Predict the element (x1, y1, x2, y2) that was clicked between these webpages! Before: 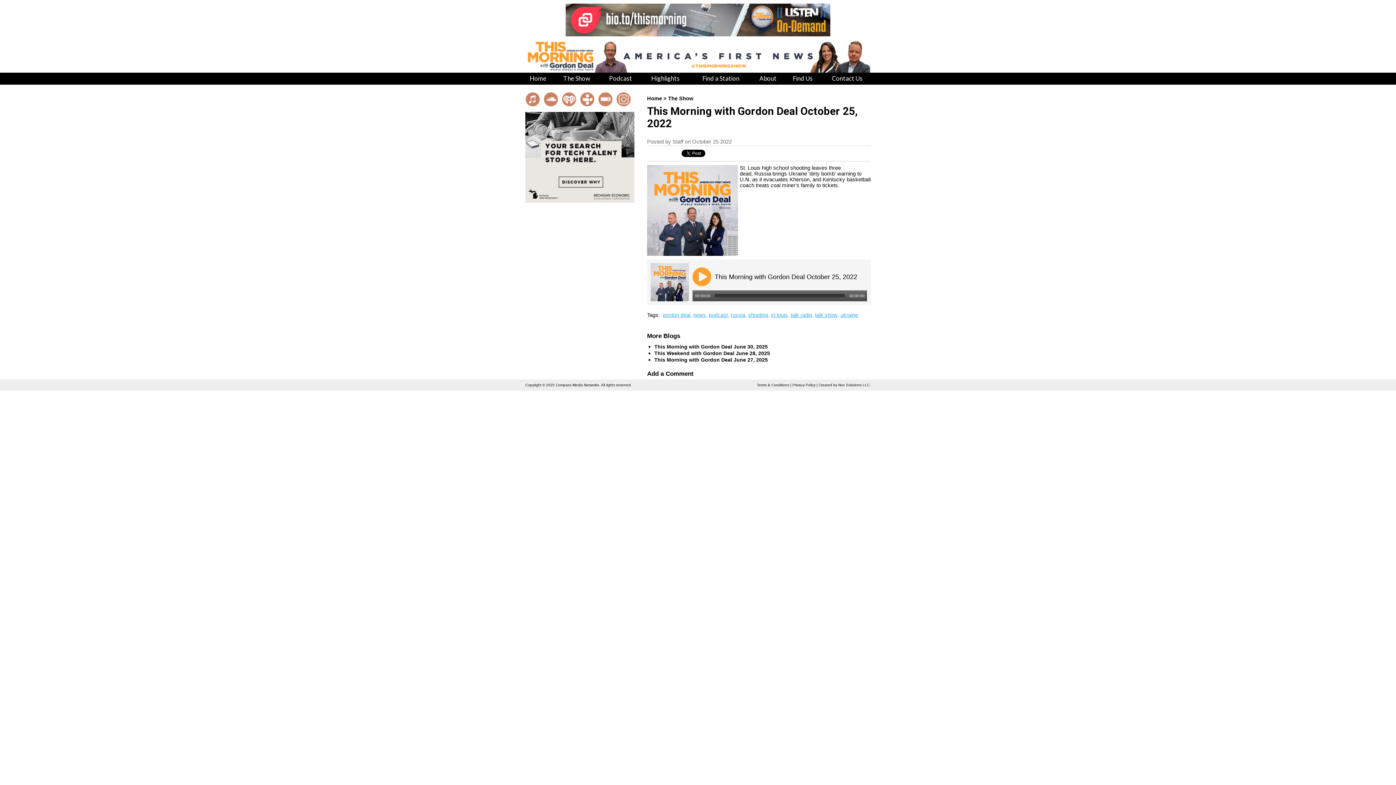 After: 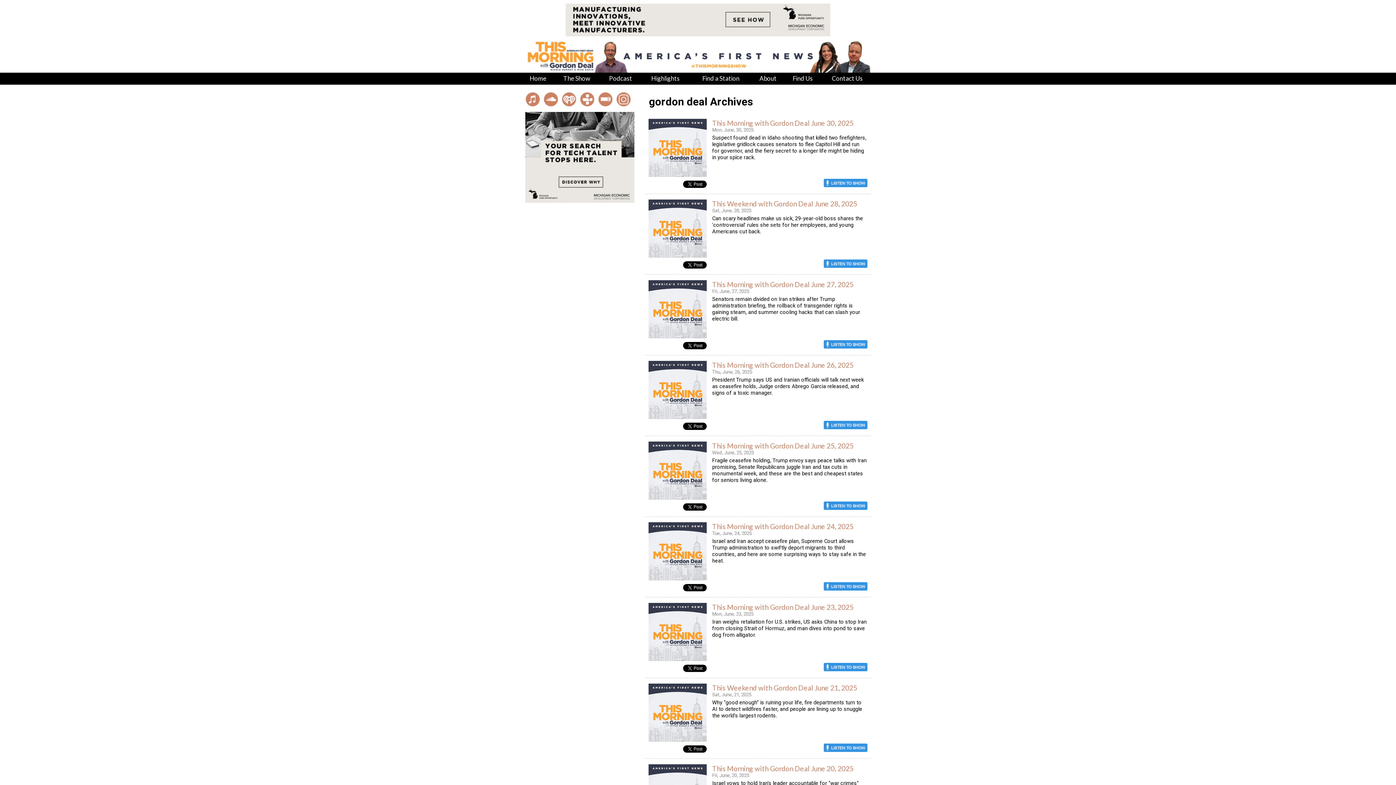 Action: bbox: (662, 312, 690, 318) label: gordon deal